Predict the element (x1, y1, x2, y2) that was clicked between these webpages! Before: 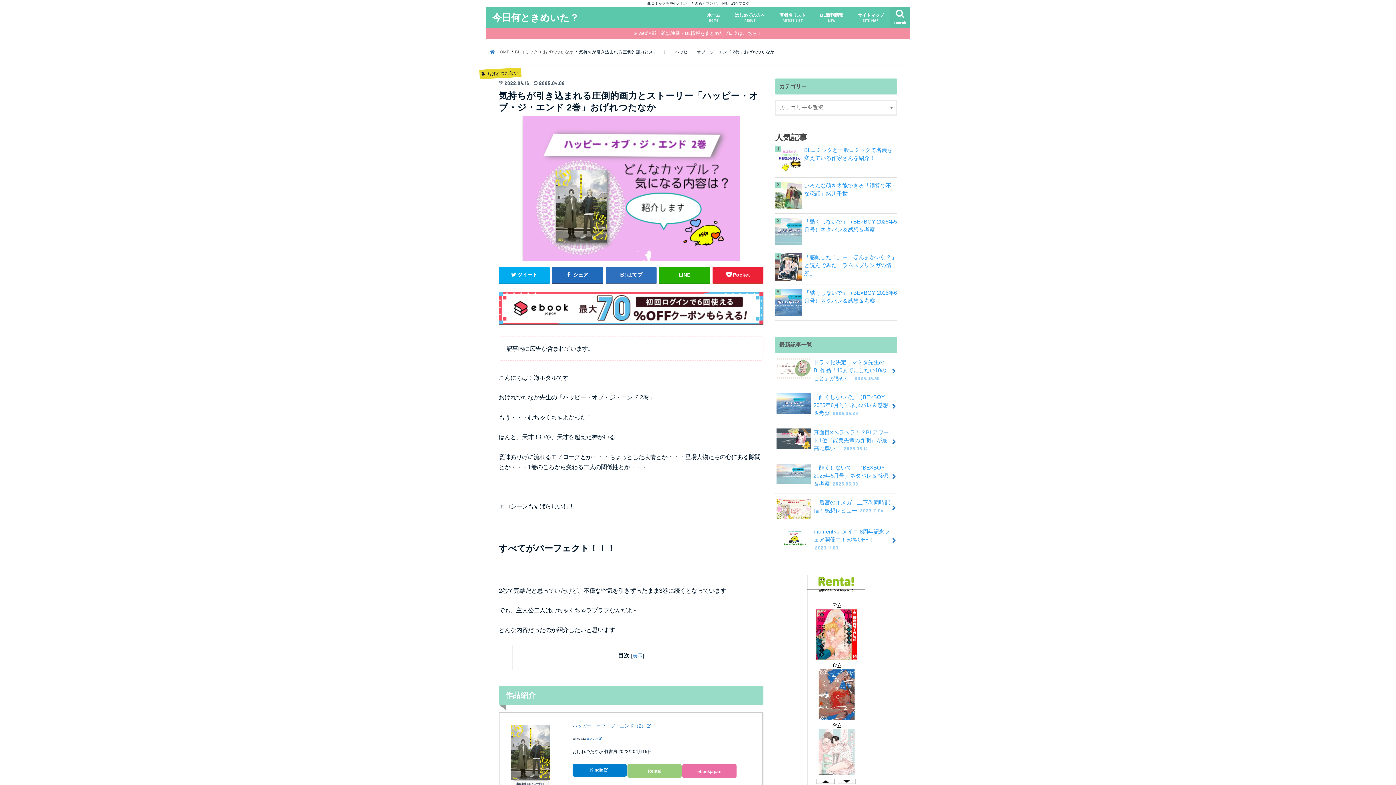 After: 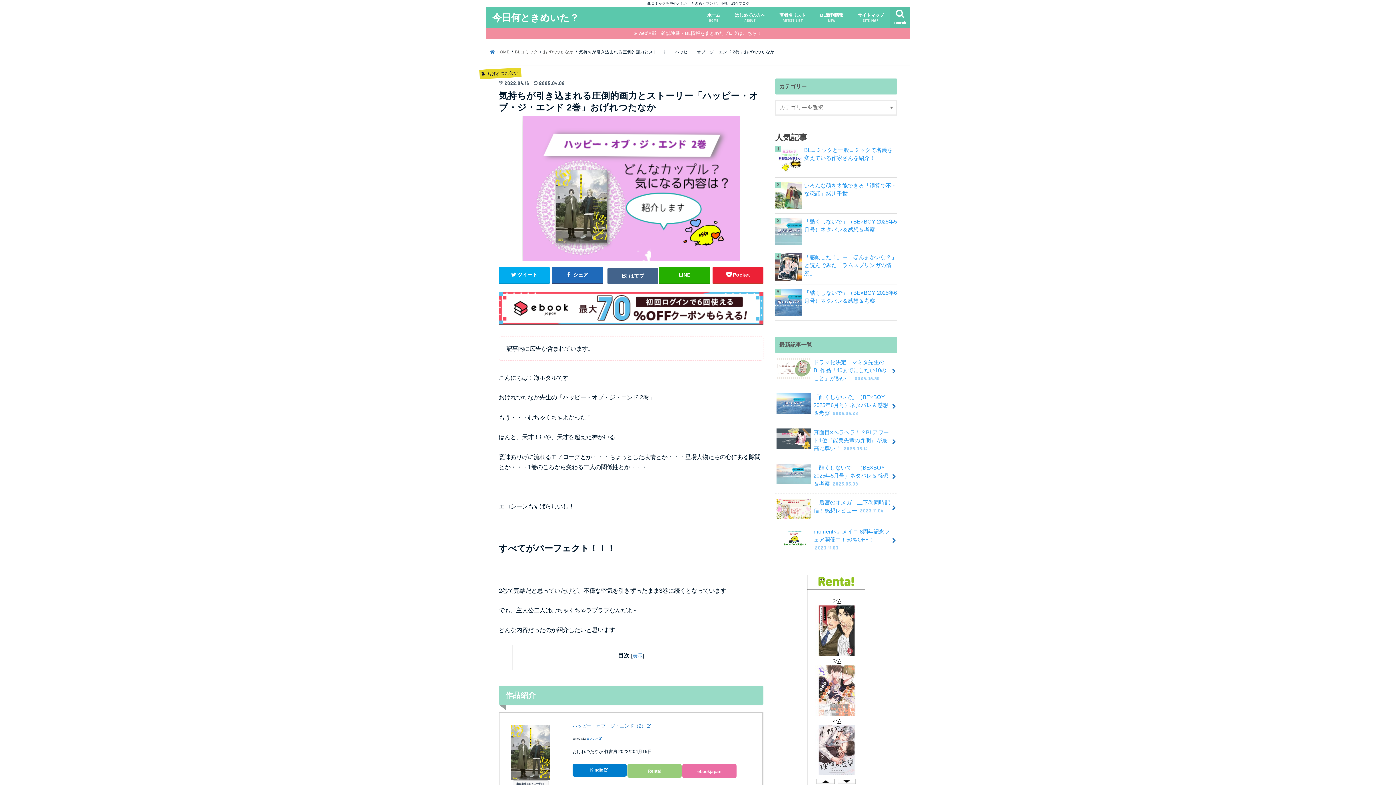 Action: label: はてブ bbox: (605, 267, 656, 283)